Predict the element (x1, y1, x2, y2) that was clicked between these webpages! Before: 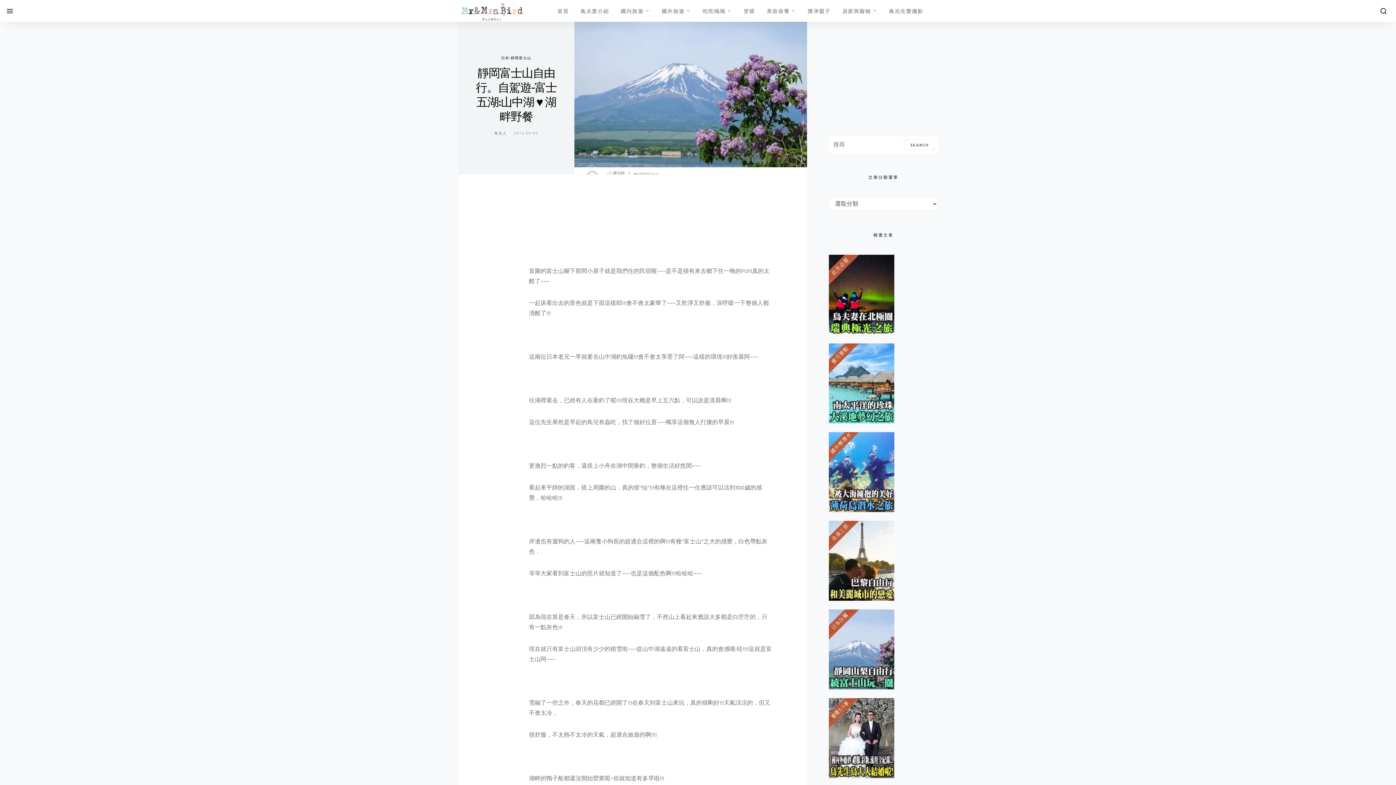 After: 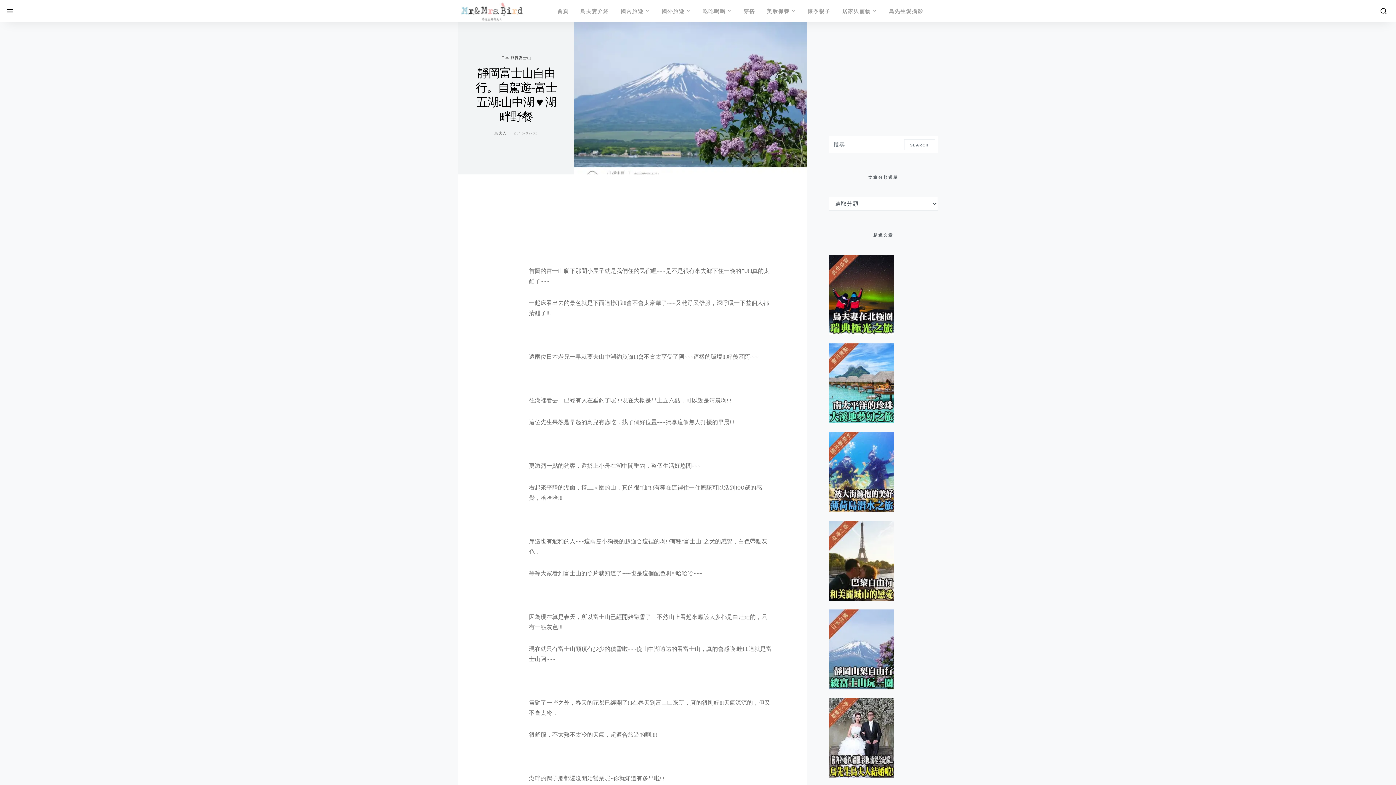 Action: bbox: (529, 592, 529, 598)